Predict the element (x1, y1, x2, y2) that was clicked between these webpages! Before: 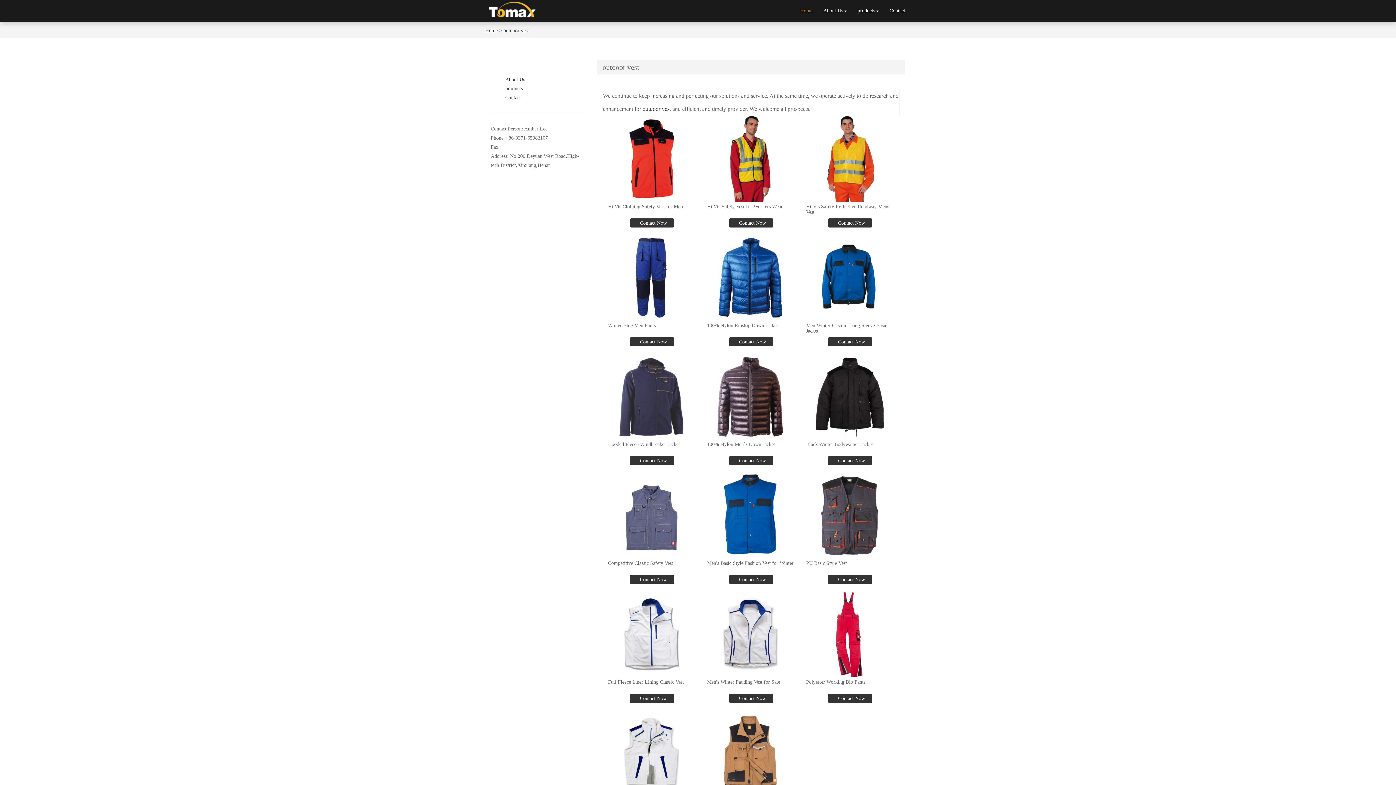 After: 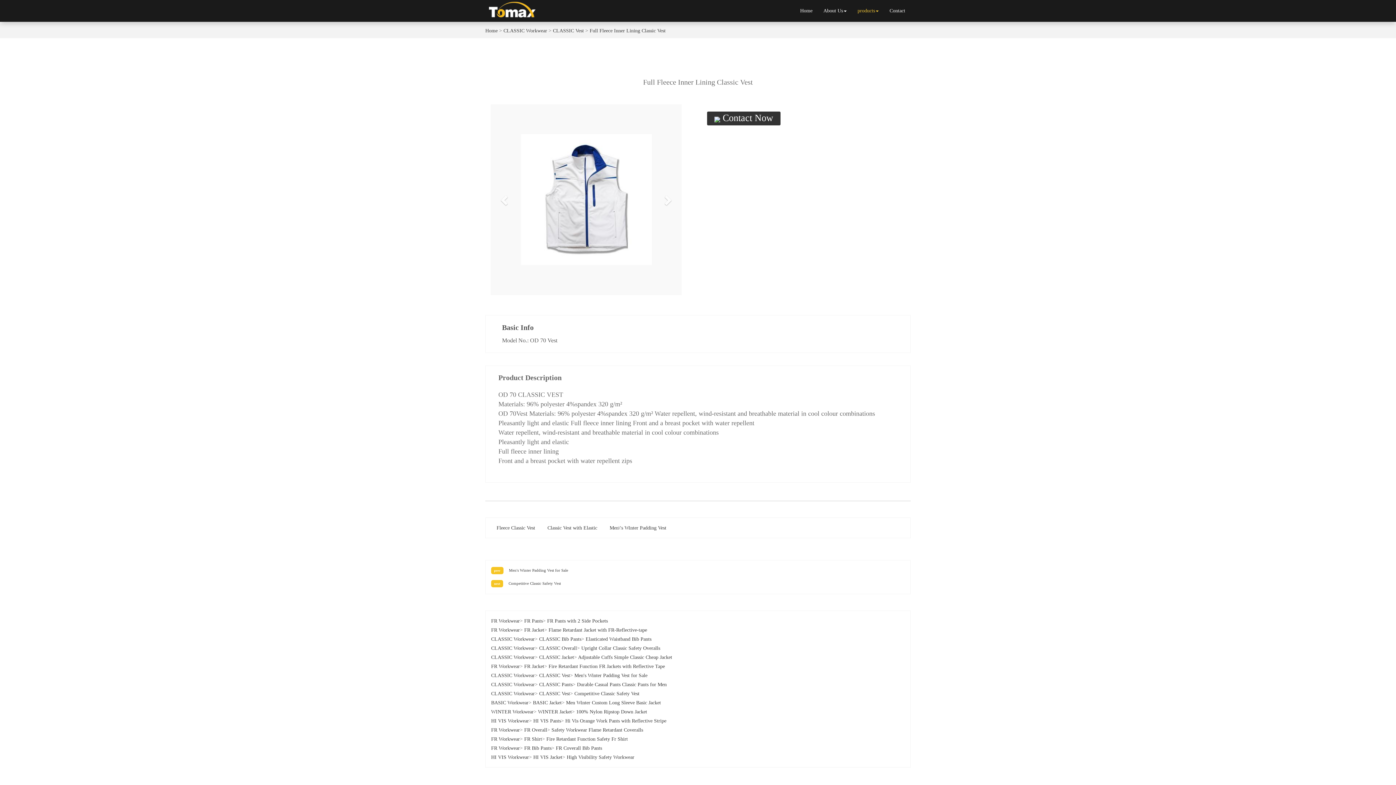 Action: bbox: (608, 591, 694, 677)